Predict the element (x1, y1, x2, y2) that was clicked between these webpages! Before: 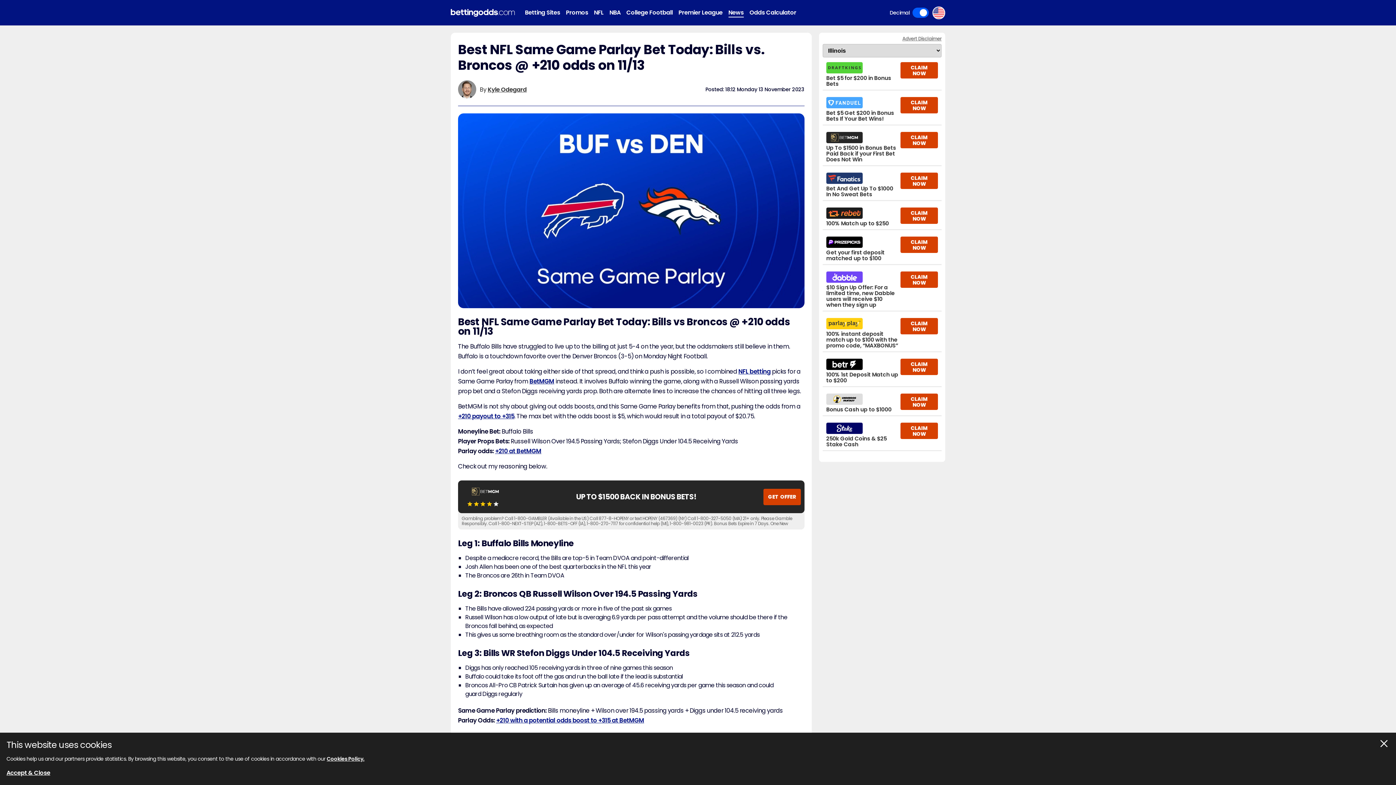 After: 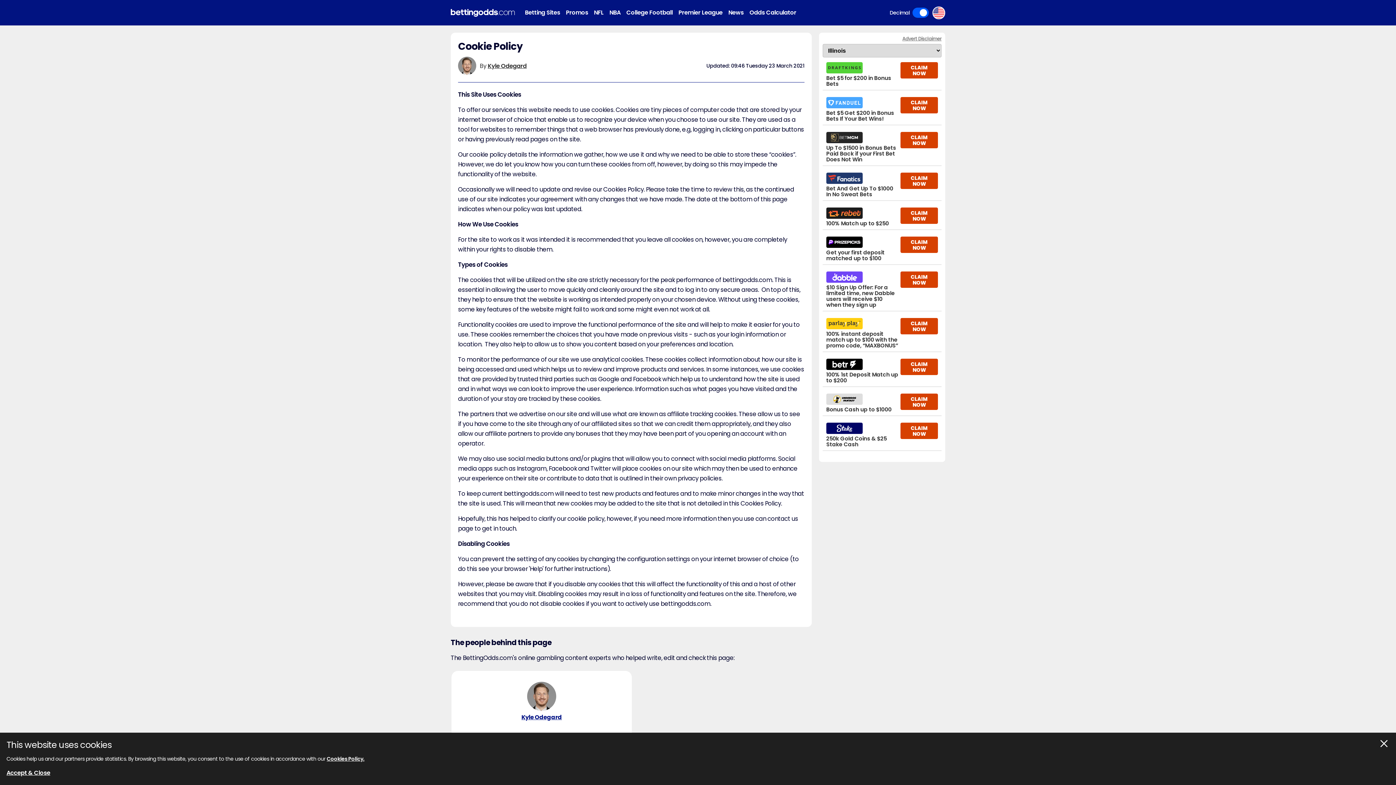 Action: label: Cookies Policy. bbox: (326, 755, 364, 762)